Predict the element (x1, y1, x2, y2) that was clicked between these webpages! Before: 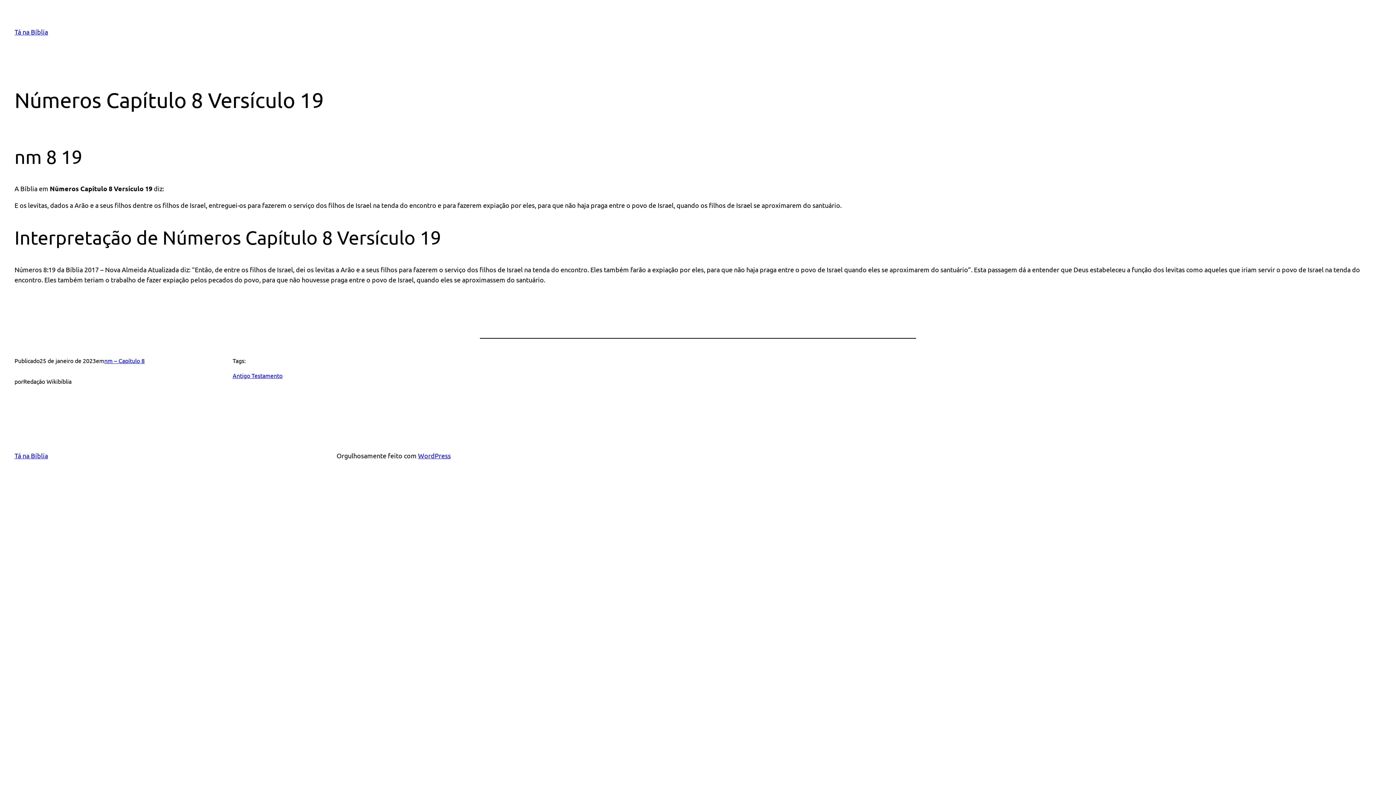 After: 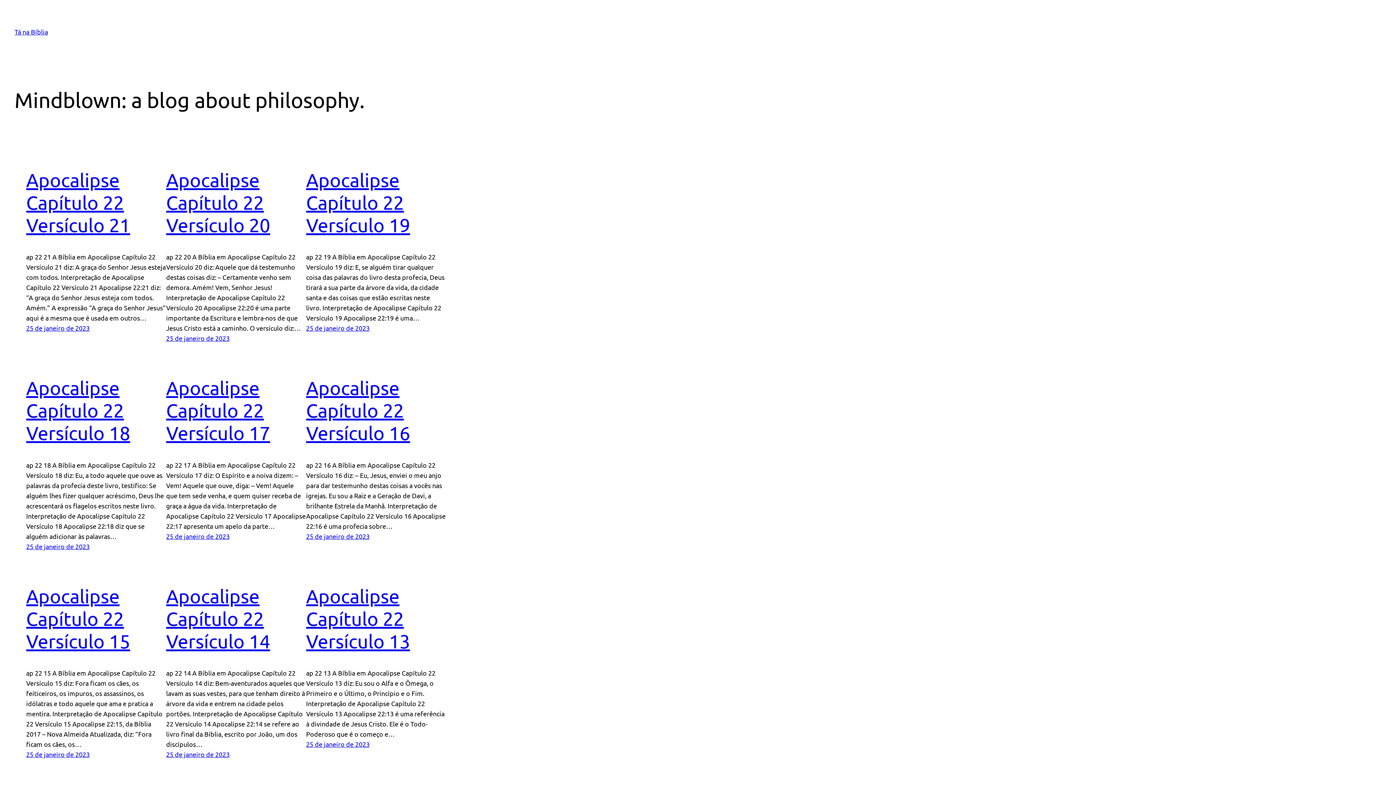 Action: label: Tá na Bíblia bbox: (14, 28, 48, 35)